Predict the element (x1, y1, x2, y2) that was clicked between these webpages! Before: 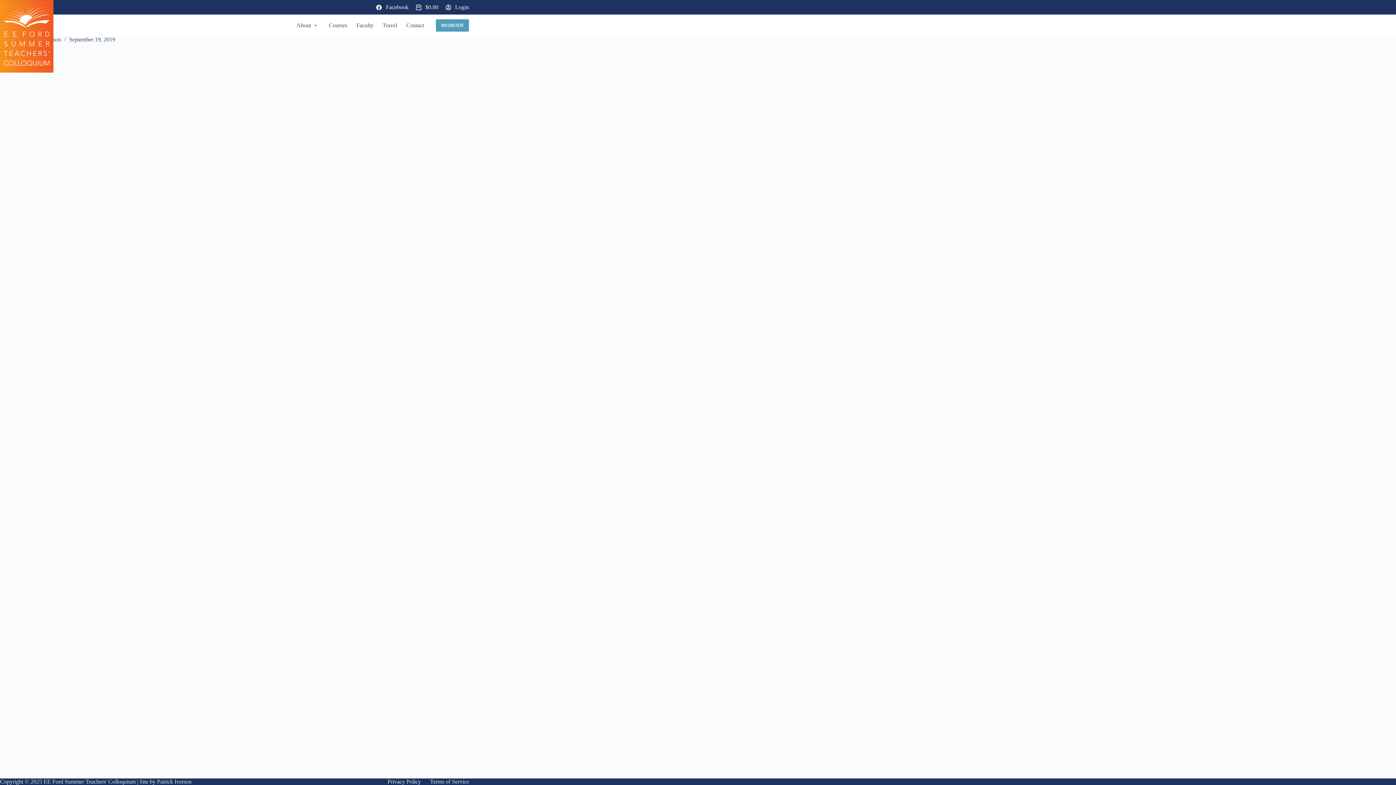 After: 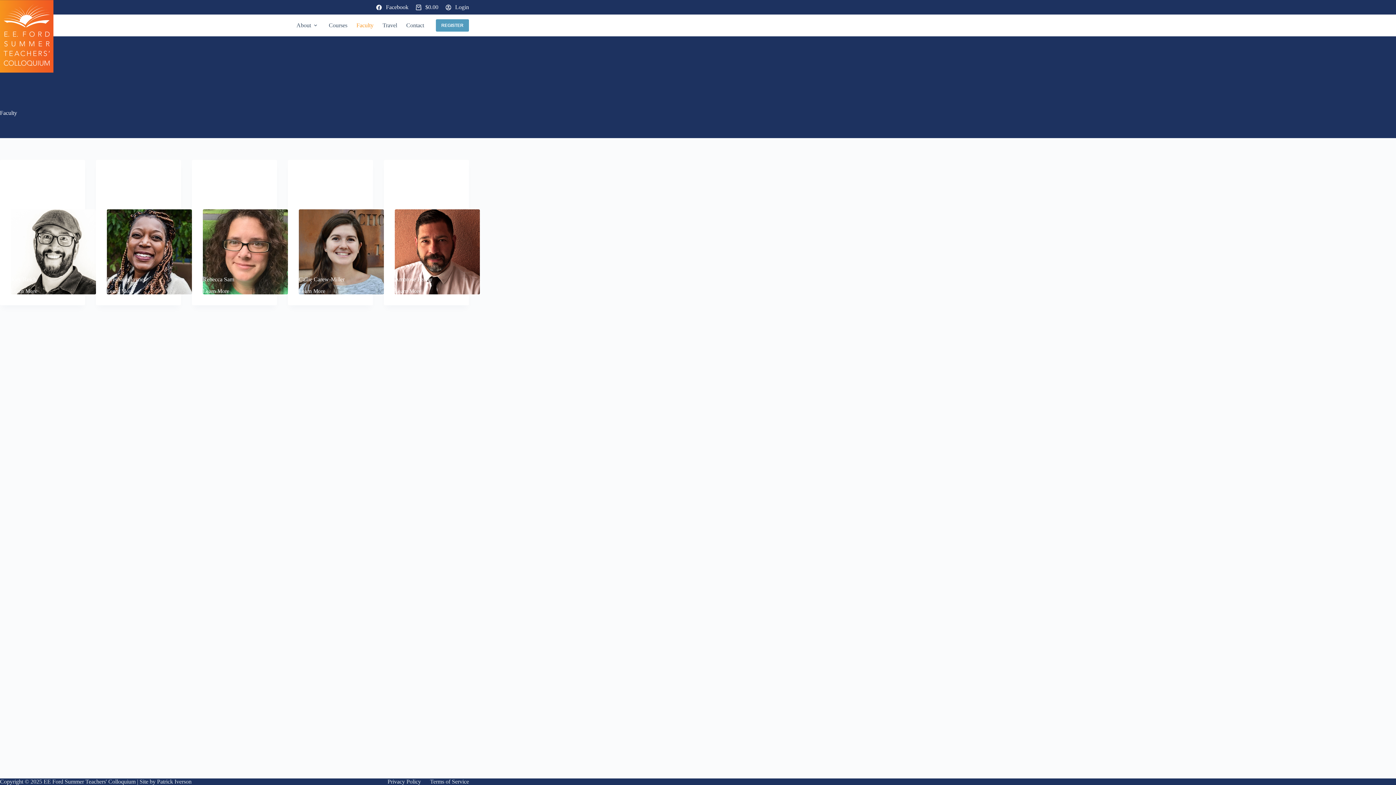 Action: bbox: (352, 14, 378, 36) label: Faculty